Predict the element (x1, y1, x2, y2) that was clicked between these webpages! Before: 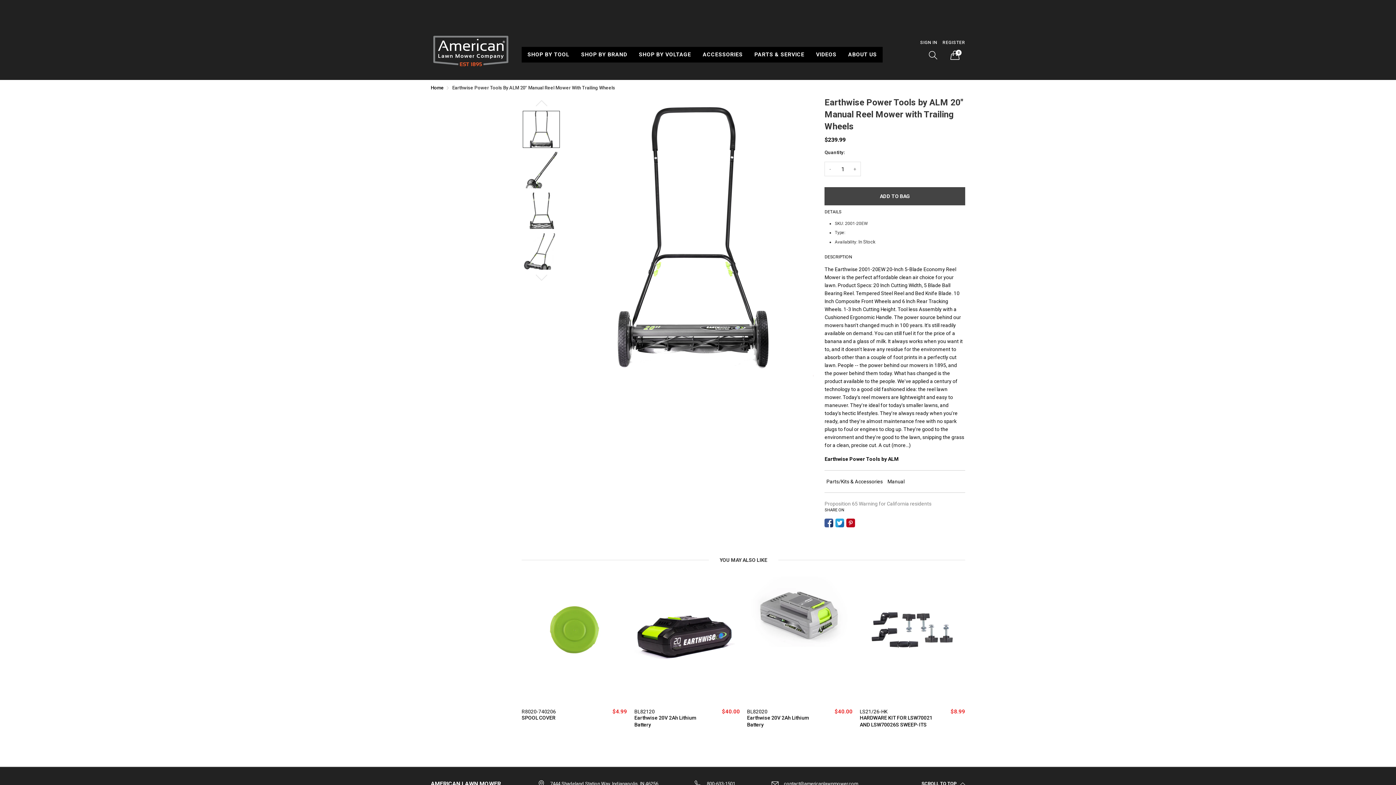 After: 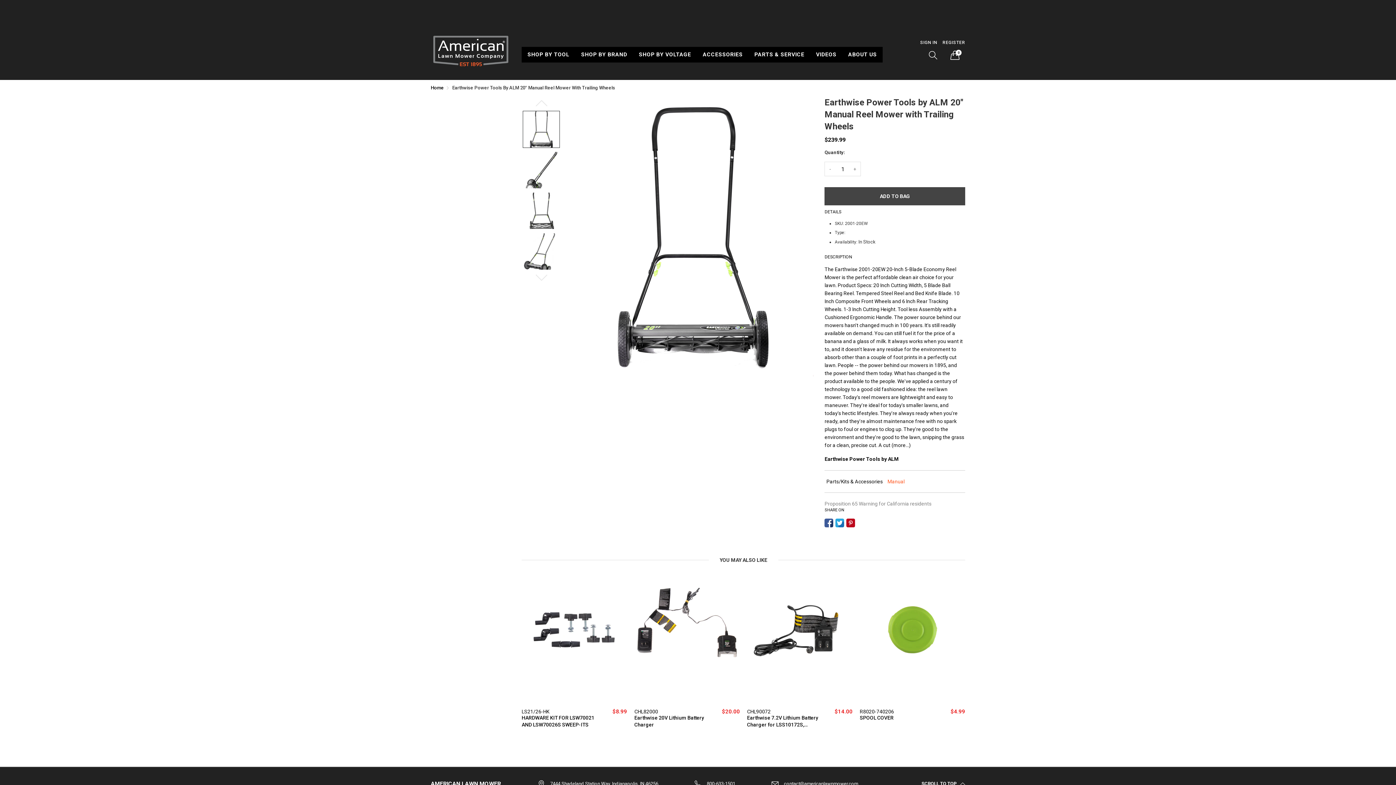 Action: label: Manual bbox: (887, 478, 904, 484)